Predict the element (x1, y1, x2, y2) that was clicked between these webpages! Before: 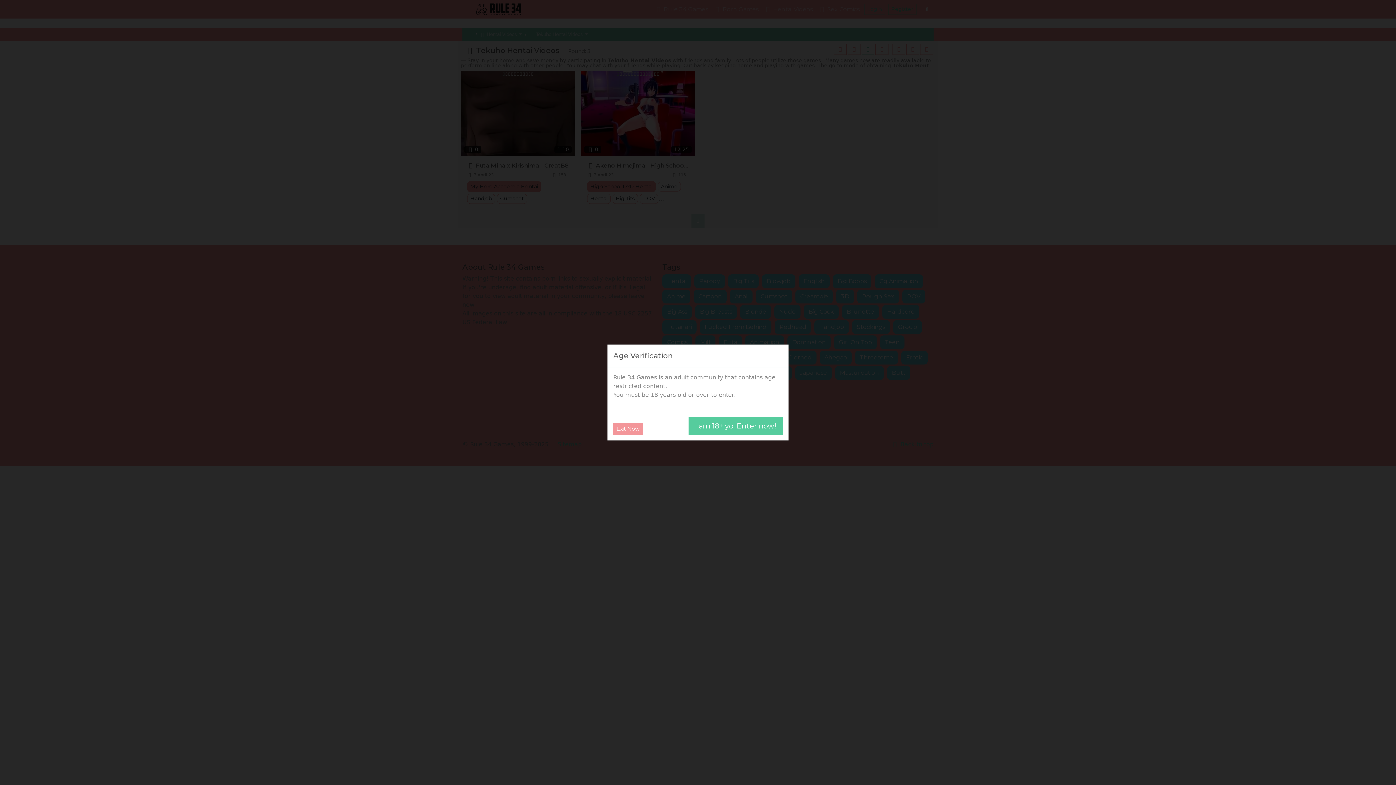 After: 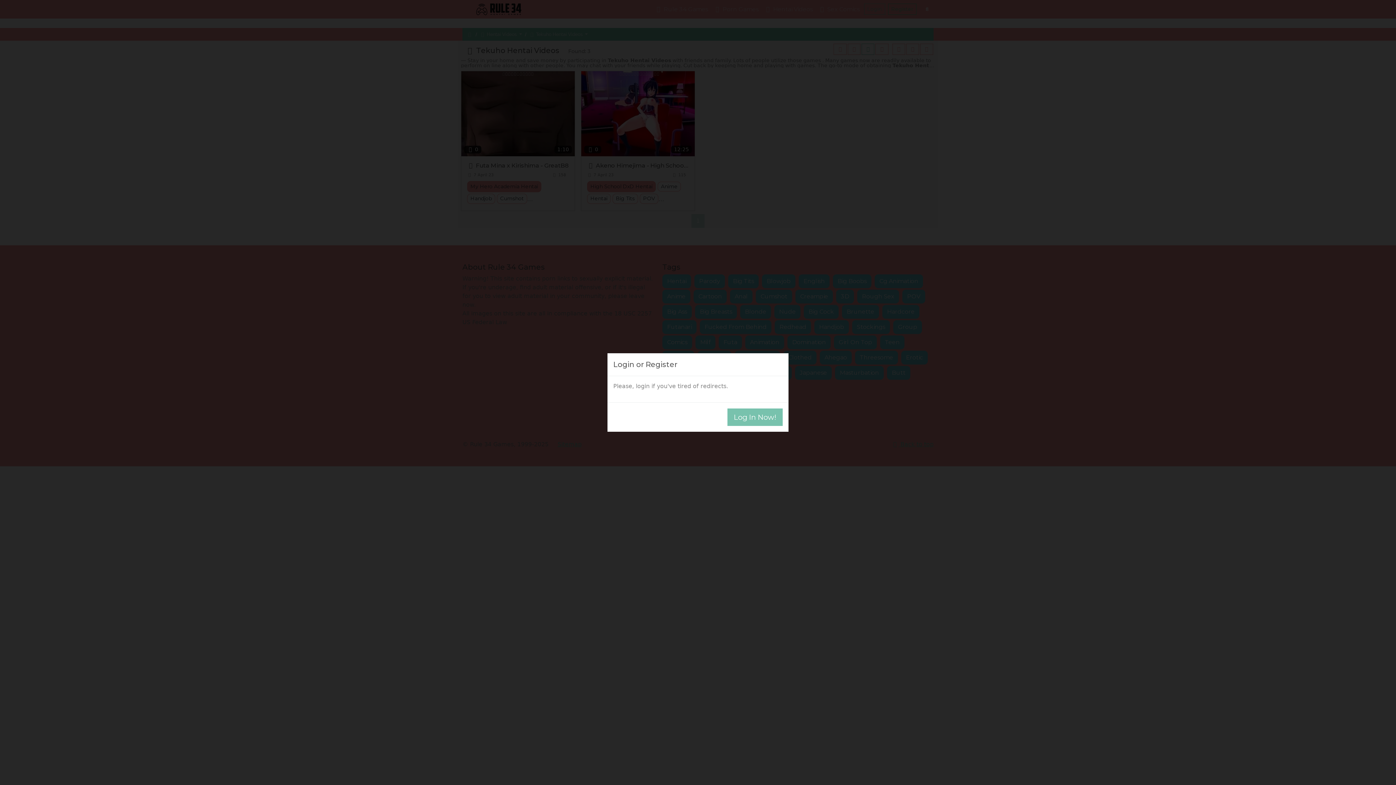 Action: label: I am 18+ yo. Enter now! bbox: (688, 417, 782, 434)